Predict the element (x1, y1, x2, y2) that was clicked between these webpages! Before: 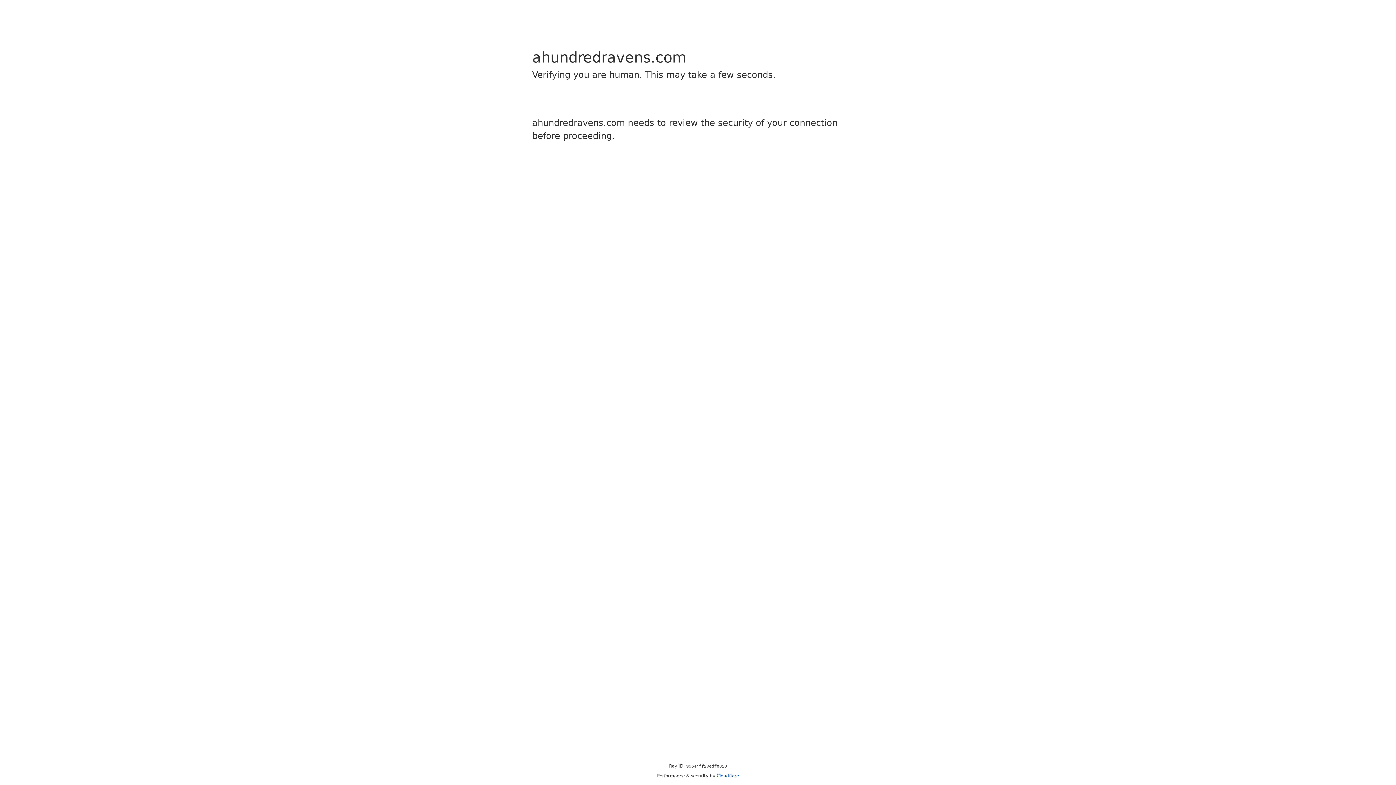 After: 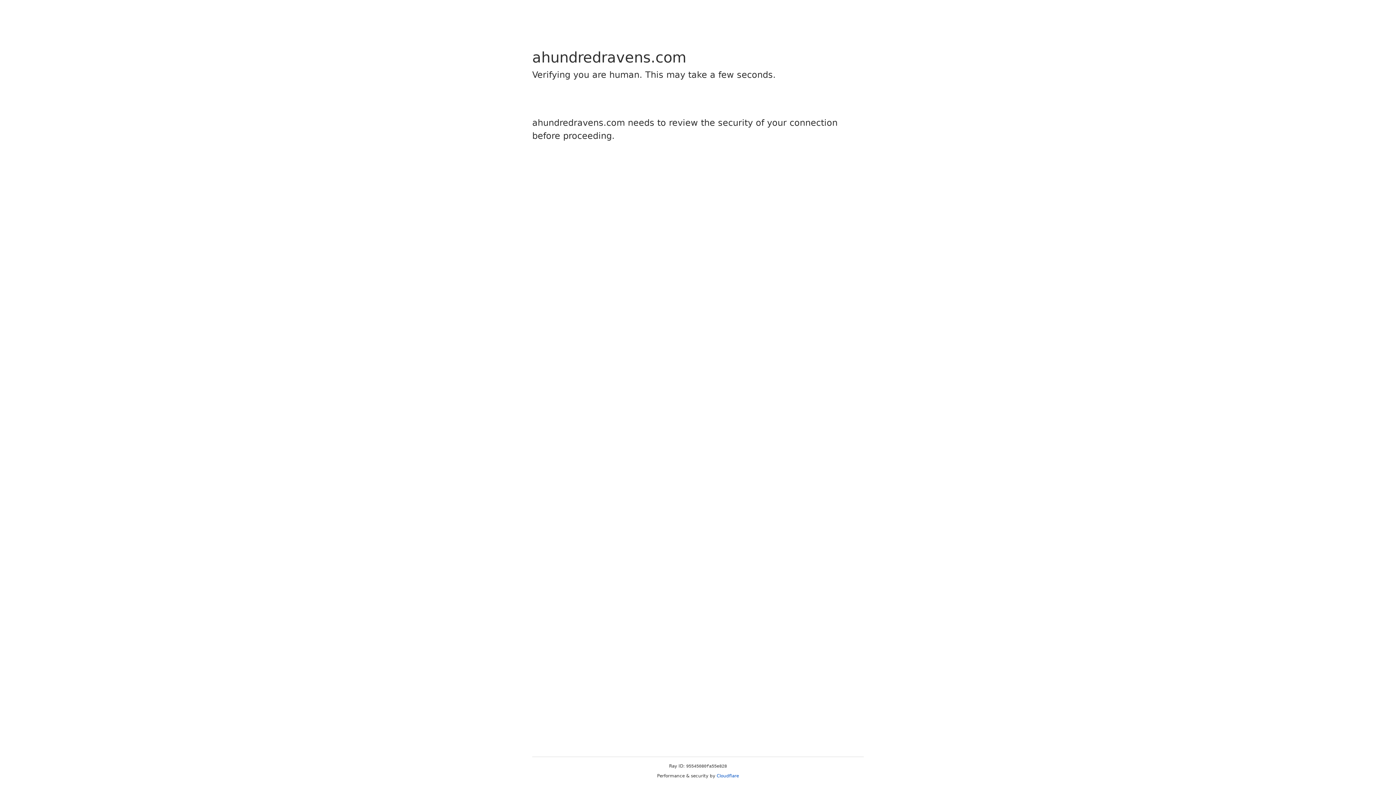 Action: bbox: (716, 773, 739, 778) label: Cloudflare